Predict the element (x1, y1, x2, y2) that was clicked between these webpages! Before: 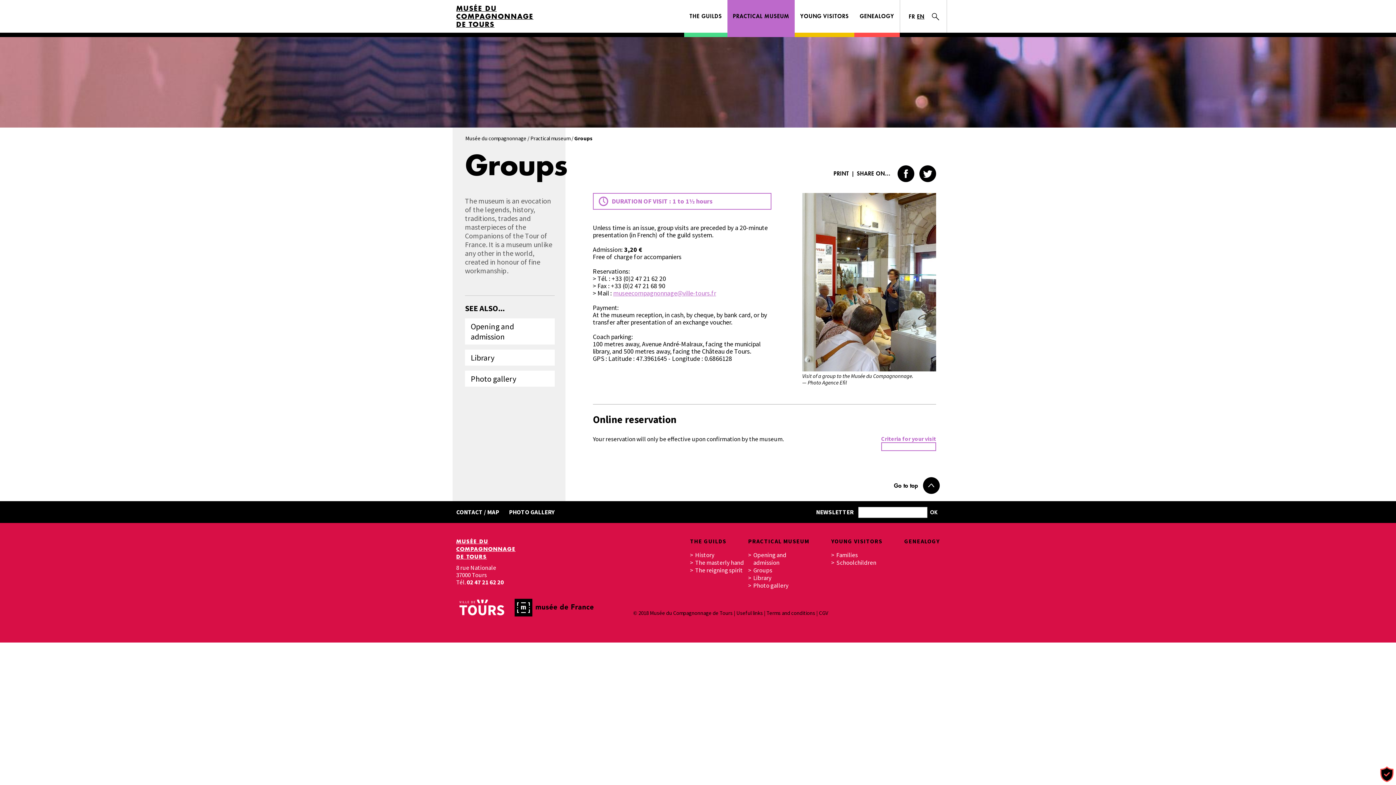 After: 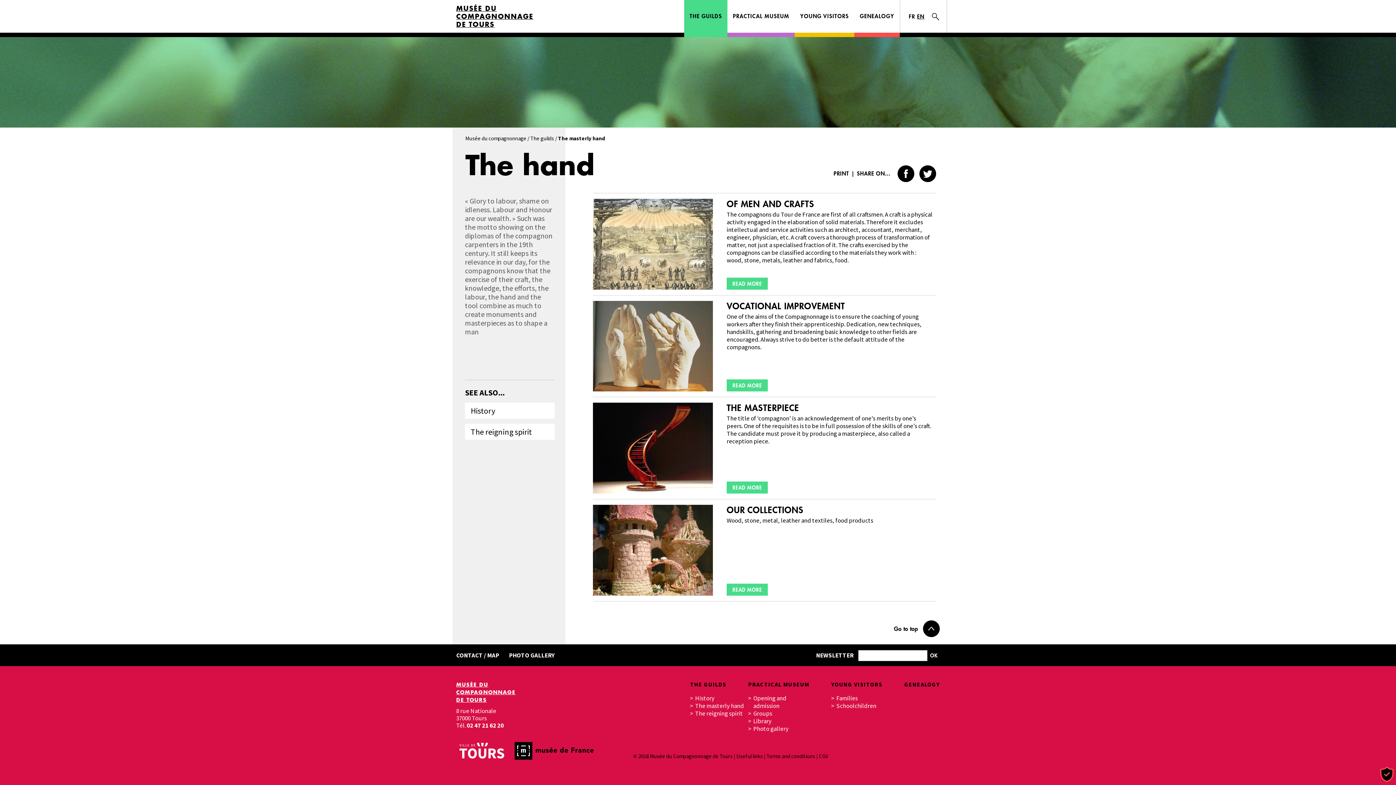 Action: label: The masterly hand bbox: (695, 559, 748, 566)